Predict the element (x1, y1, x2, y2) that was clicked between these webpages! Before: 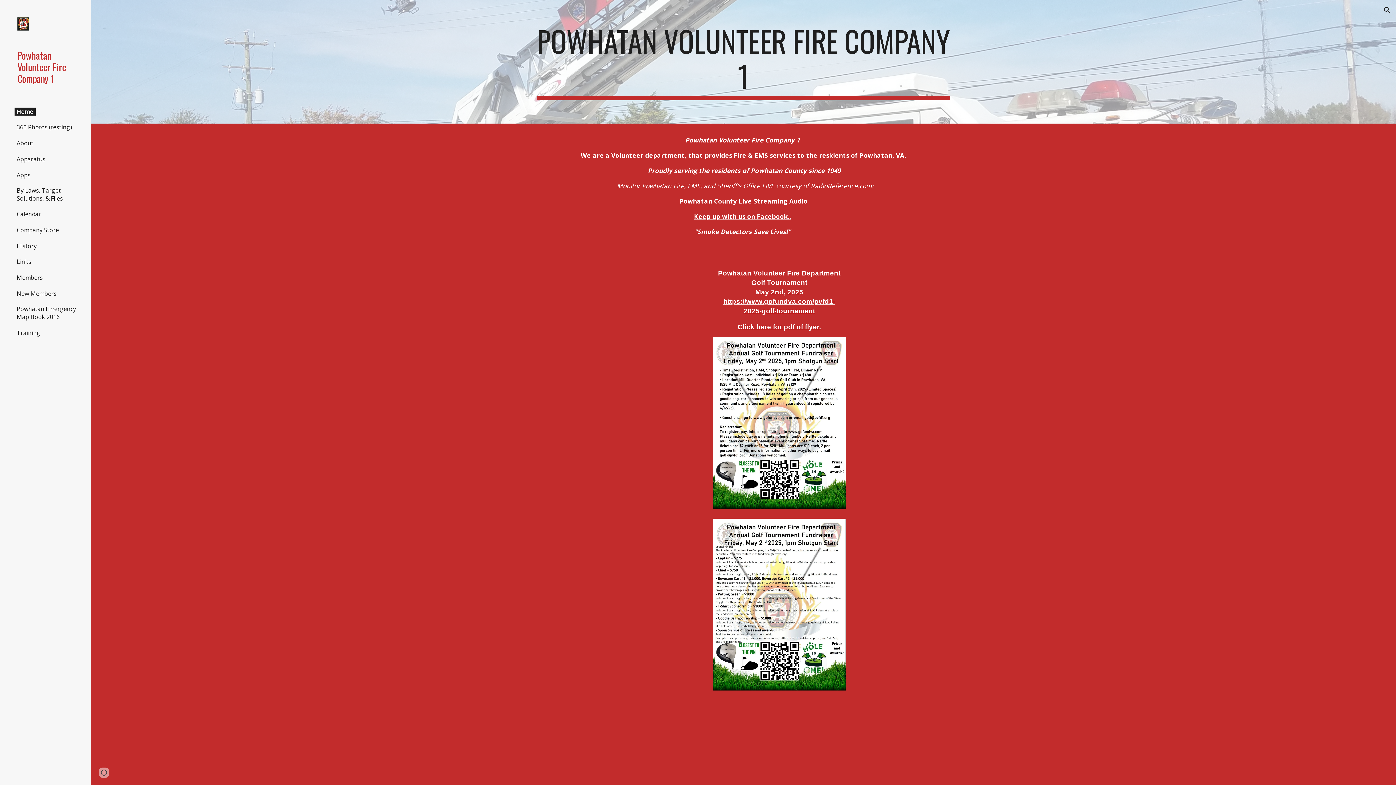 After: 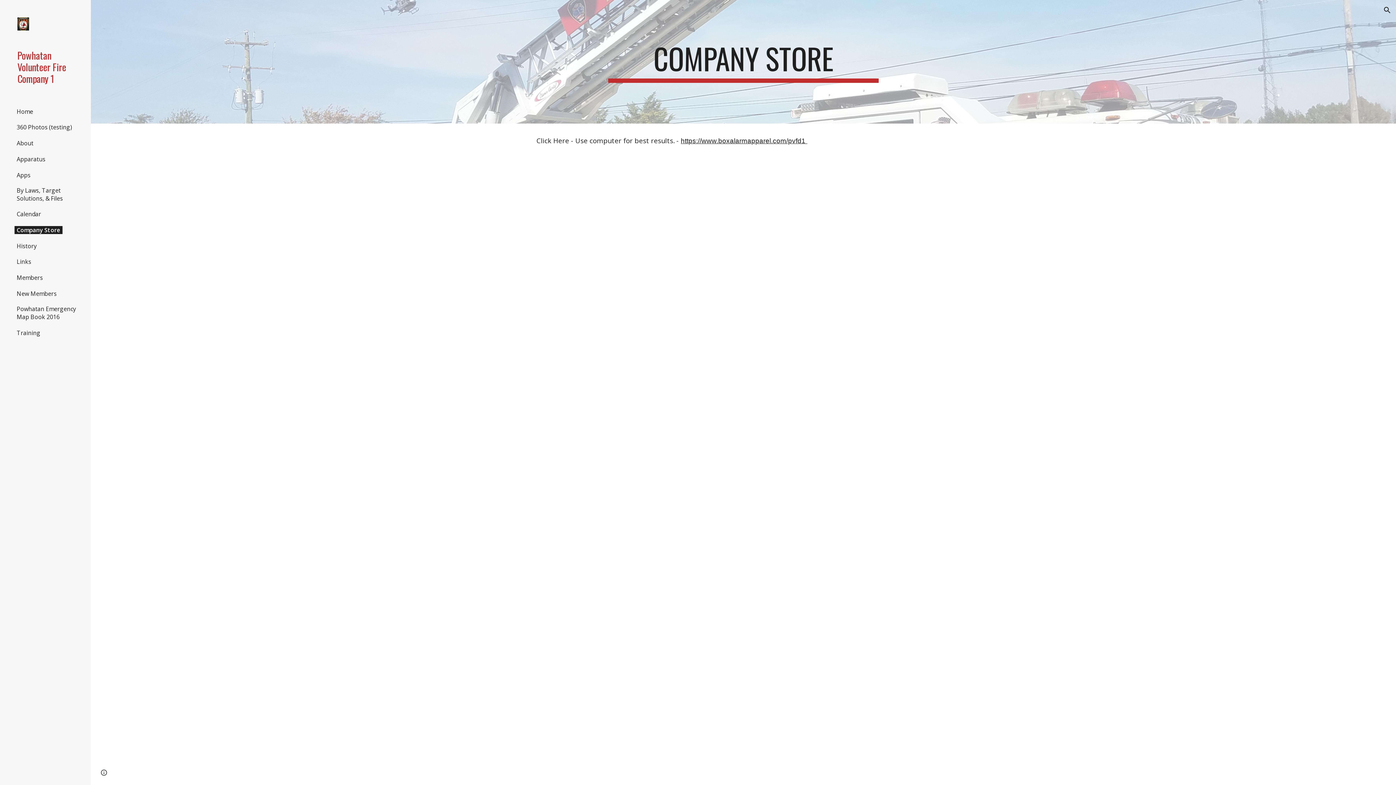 Action: label: Company Store bbox: (14, 226, 61, 234)